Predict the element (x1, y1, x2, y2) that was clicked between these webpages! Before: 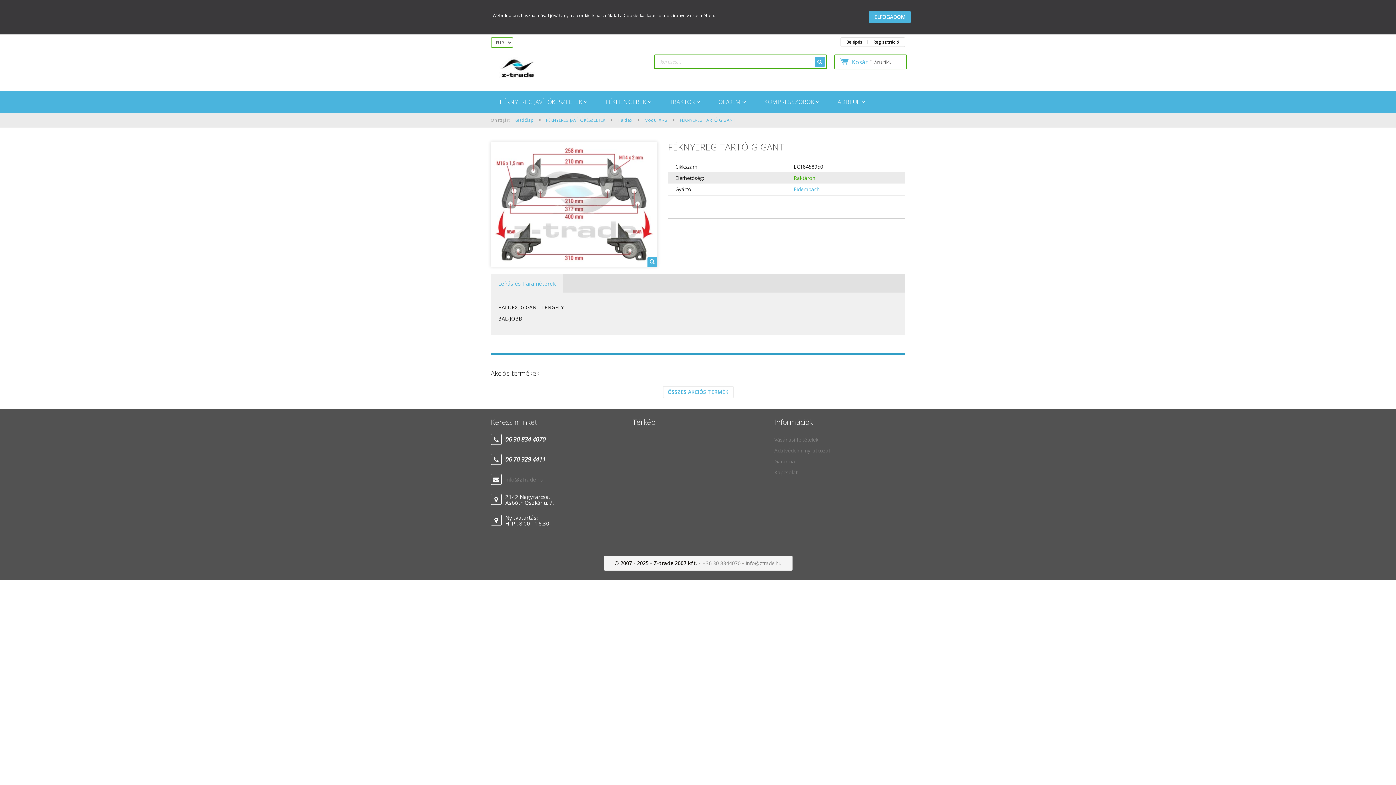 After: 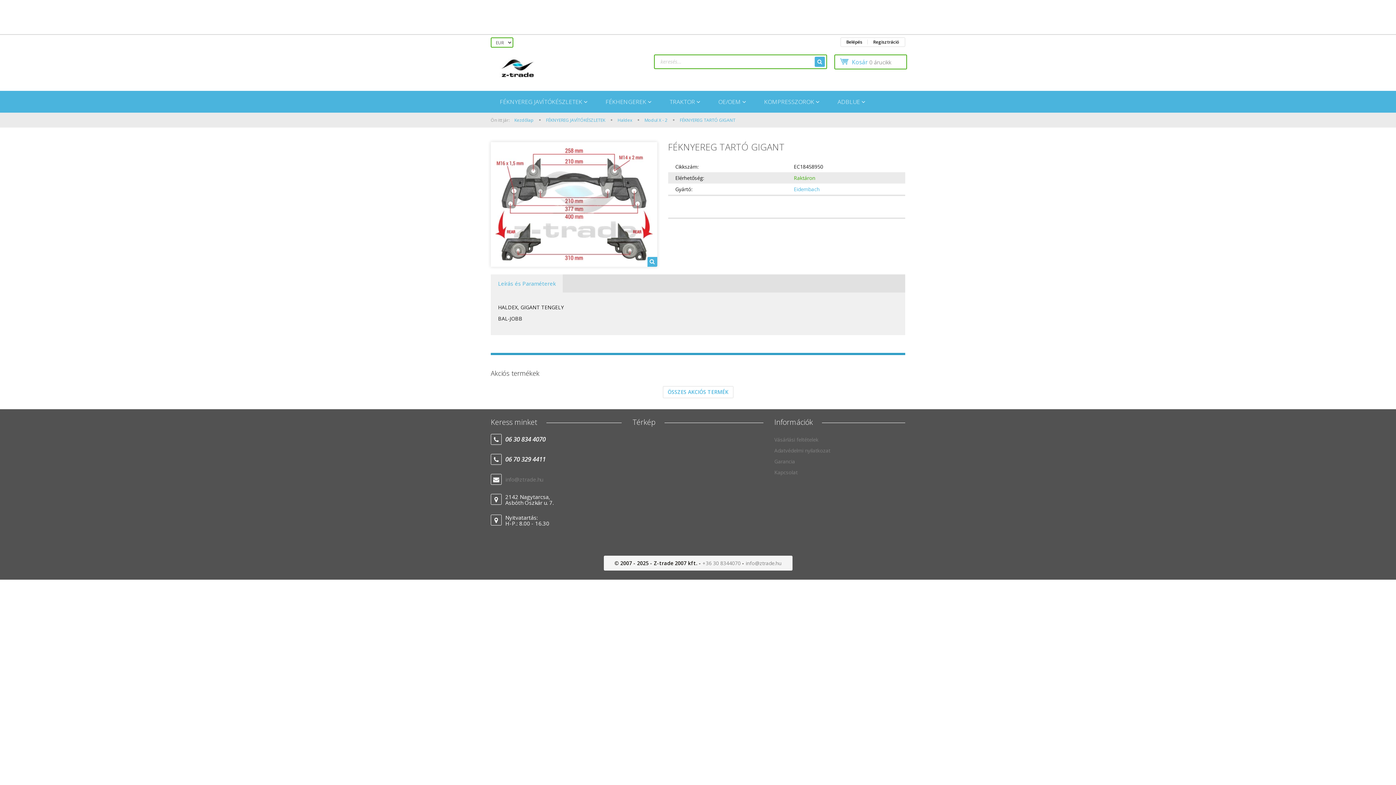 Action: label: ELFOGADOM bbox: (869, 10, 910, 23)